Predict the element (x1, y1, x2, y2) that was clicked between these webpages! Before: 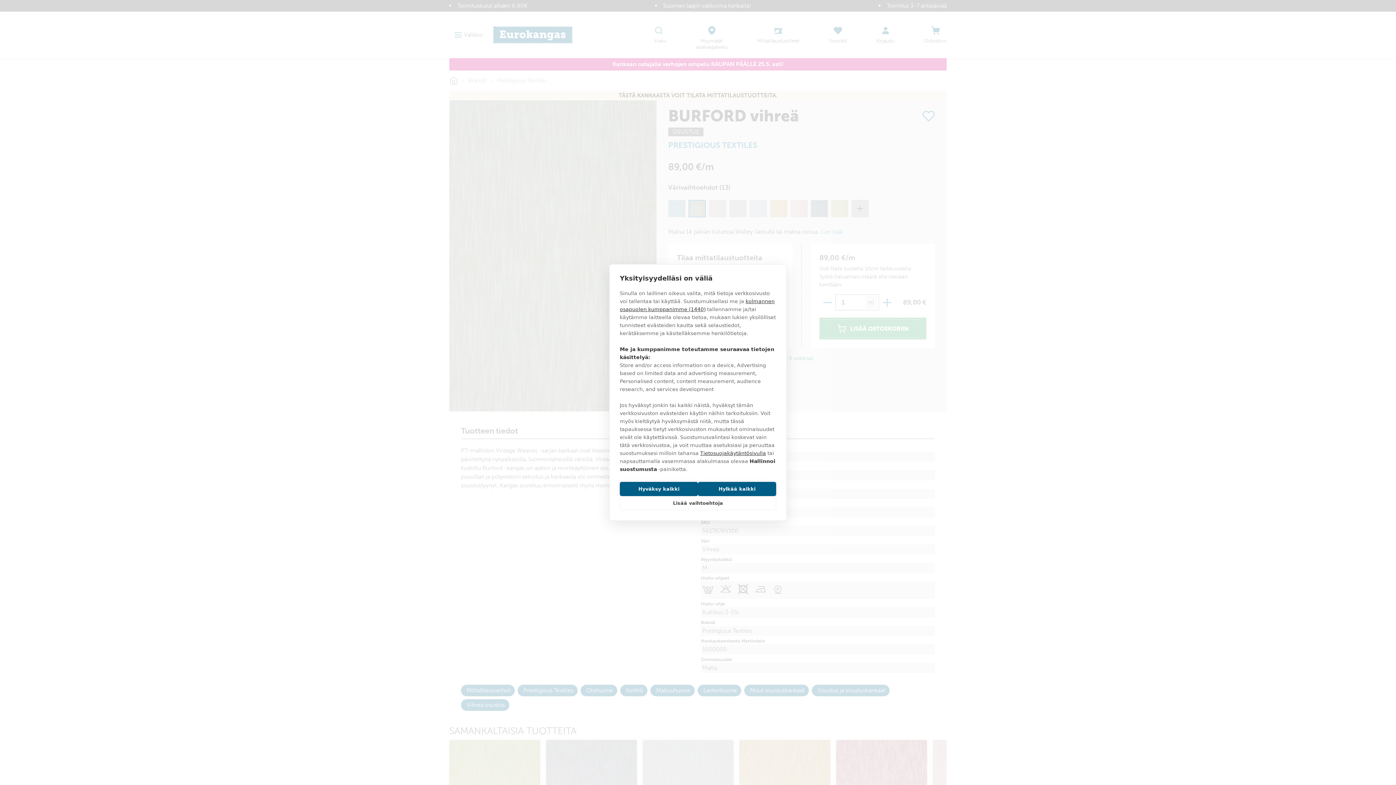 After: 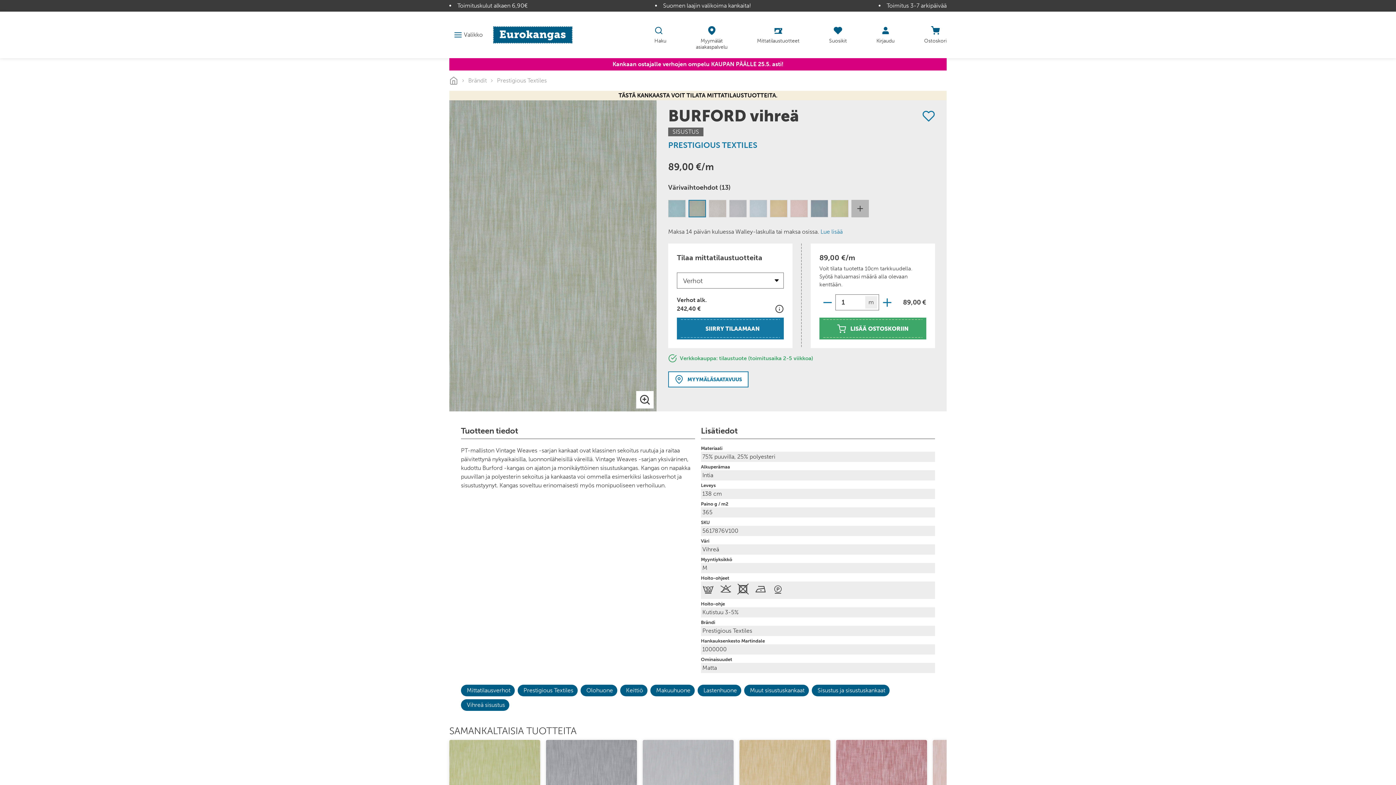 Action: label: Hyväksy kaikki bbox: (620, 482, 698, 496)